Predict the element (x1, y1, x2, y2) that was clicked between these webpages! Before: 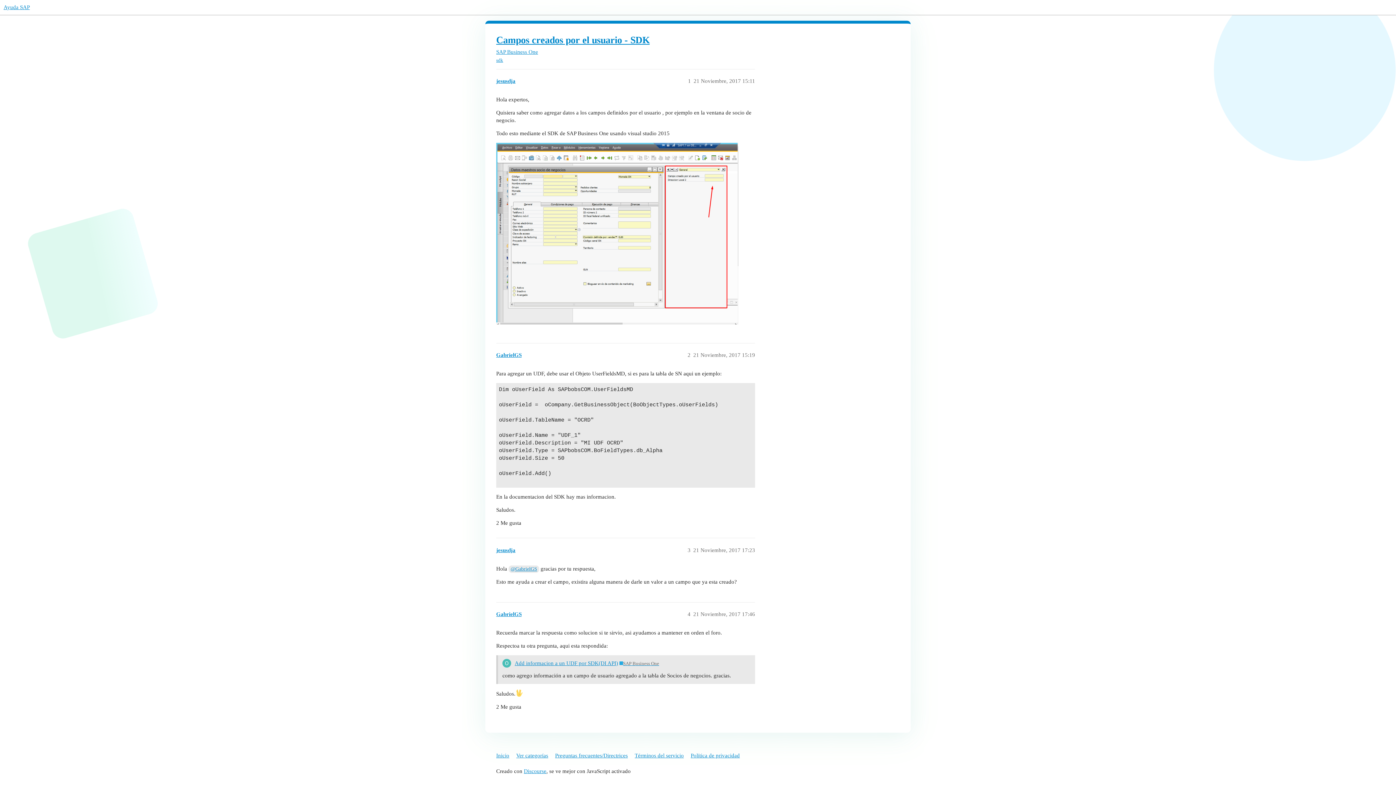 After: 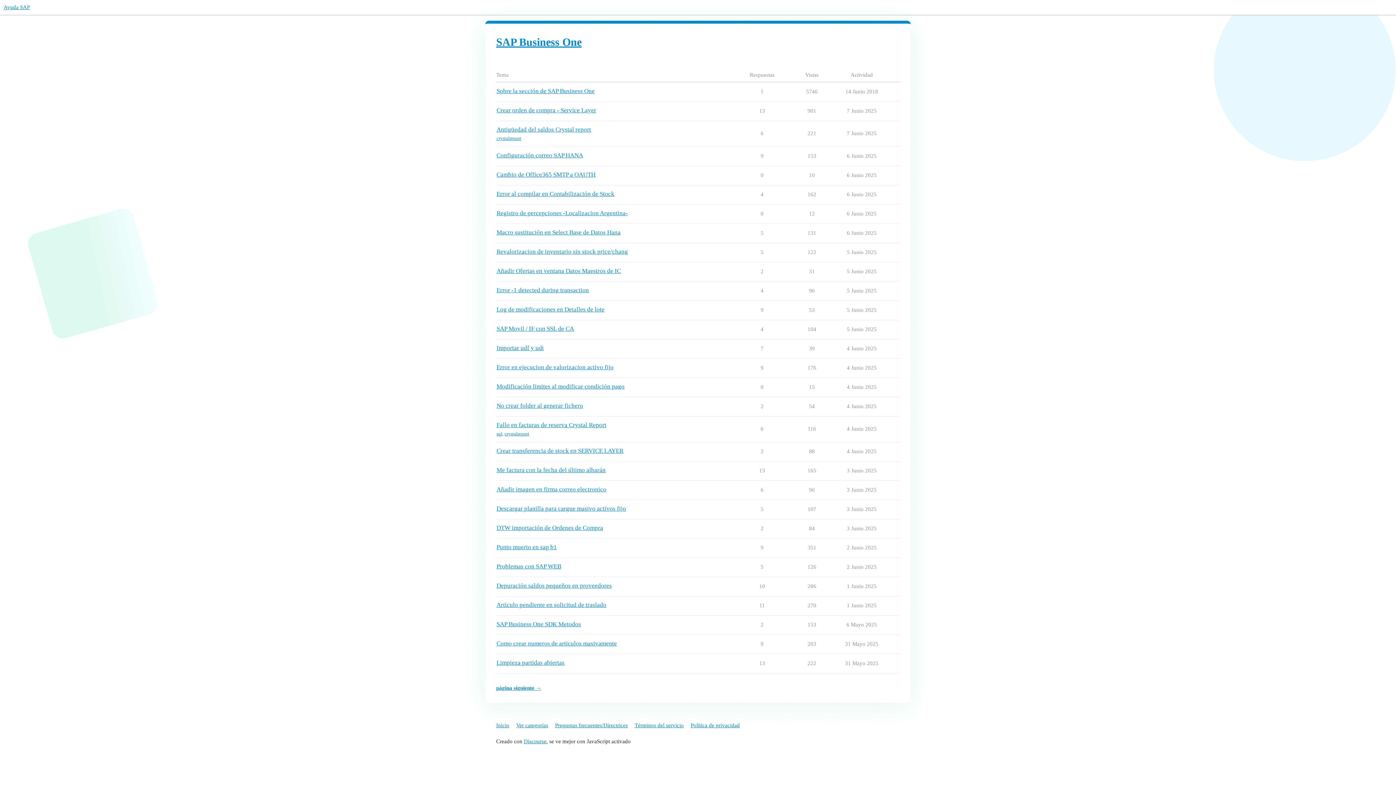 Action: label: SAP Business One bbox: (496, 48, 538, 54)